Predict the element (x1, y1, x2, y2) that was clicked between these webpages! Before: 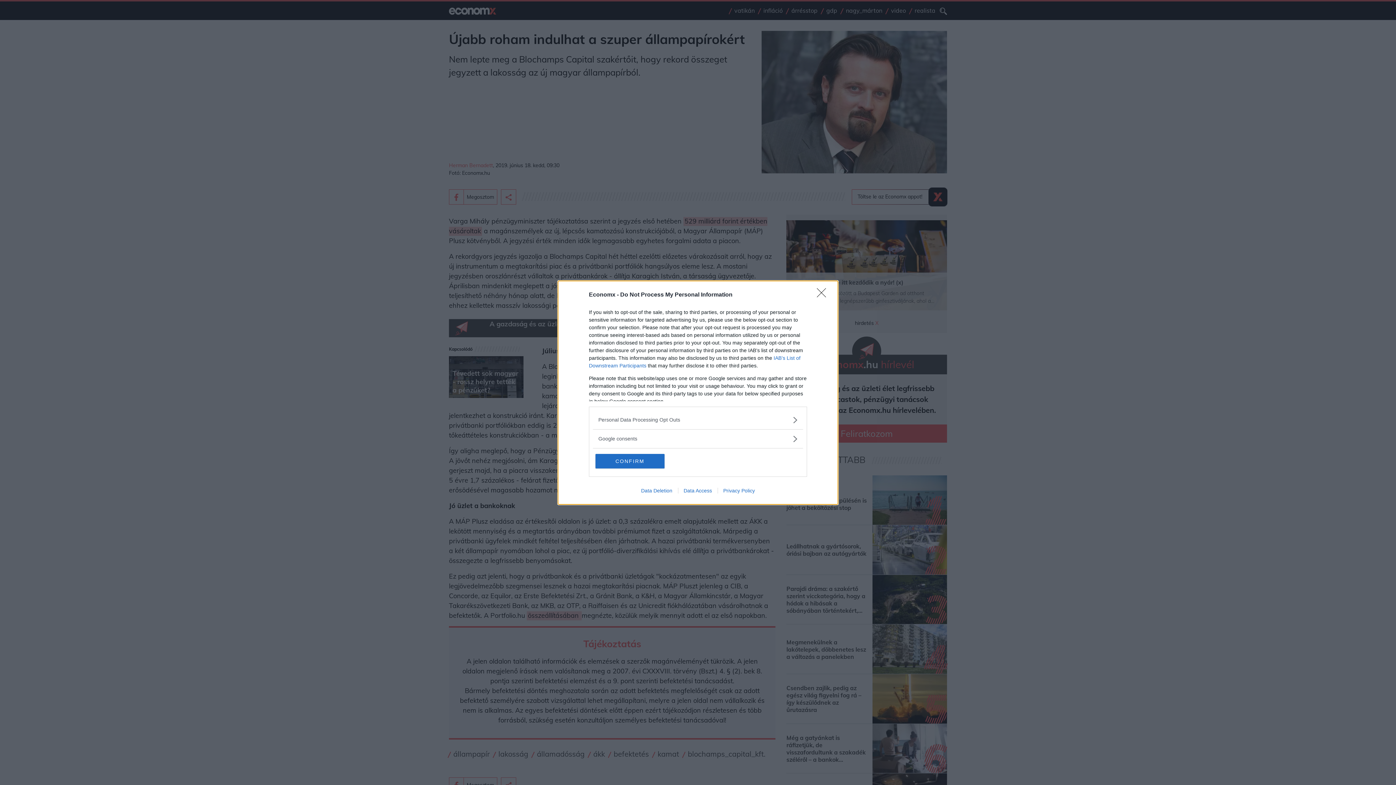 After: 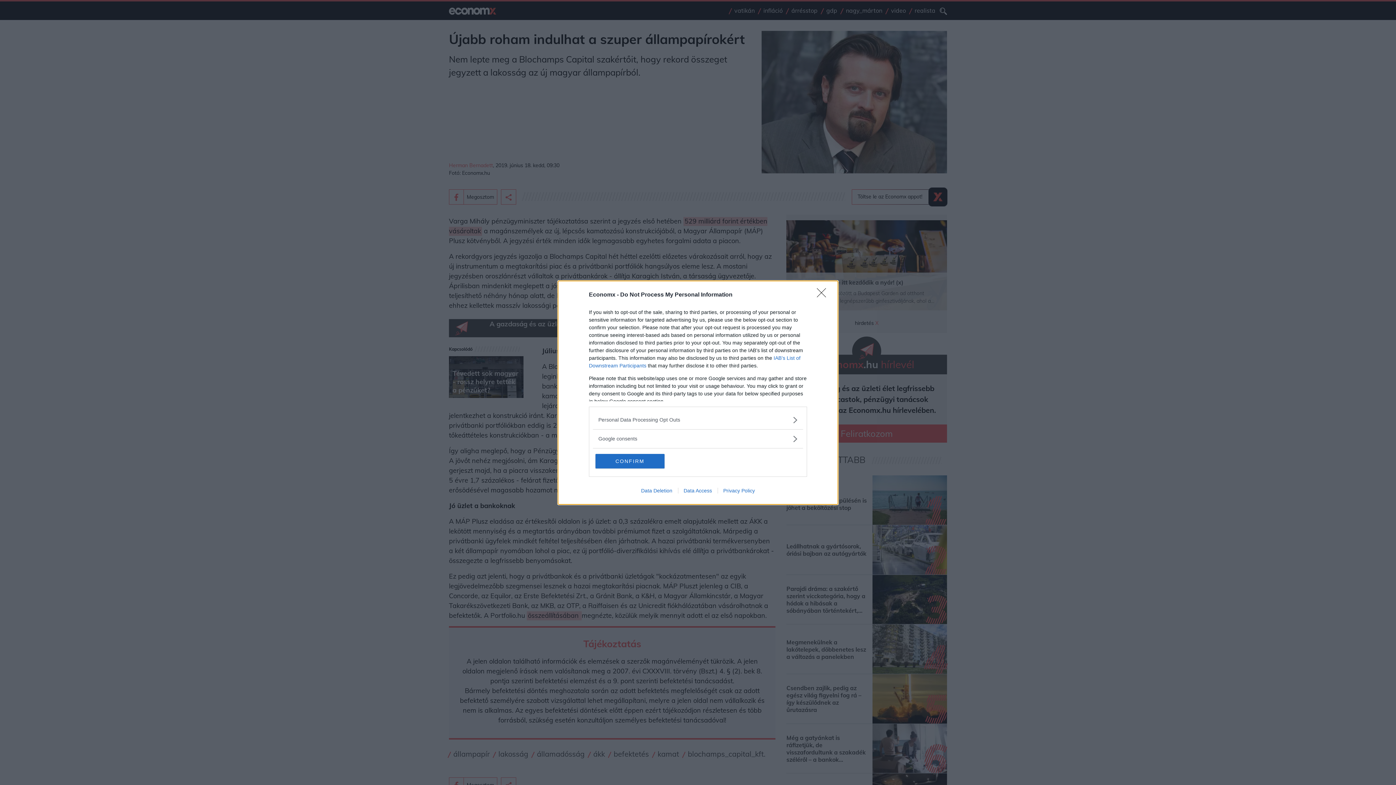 Action: label: Privacy Policy bbox: (717, 487, 760, 493)